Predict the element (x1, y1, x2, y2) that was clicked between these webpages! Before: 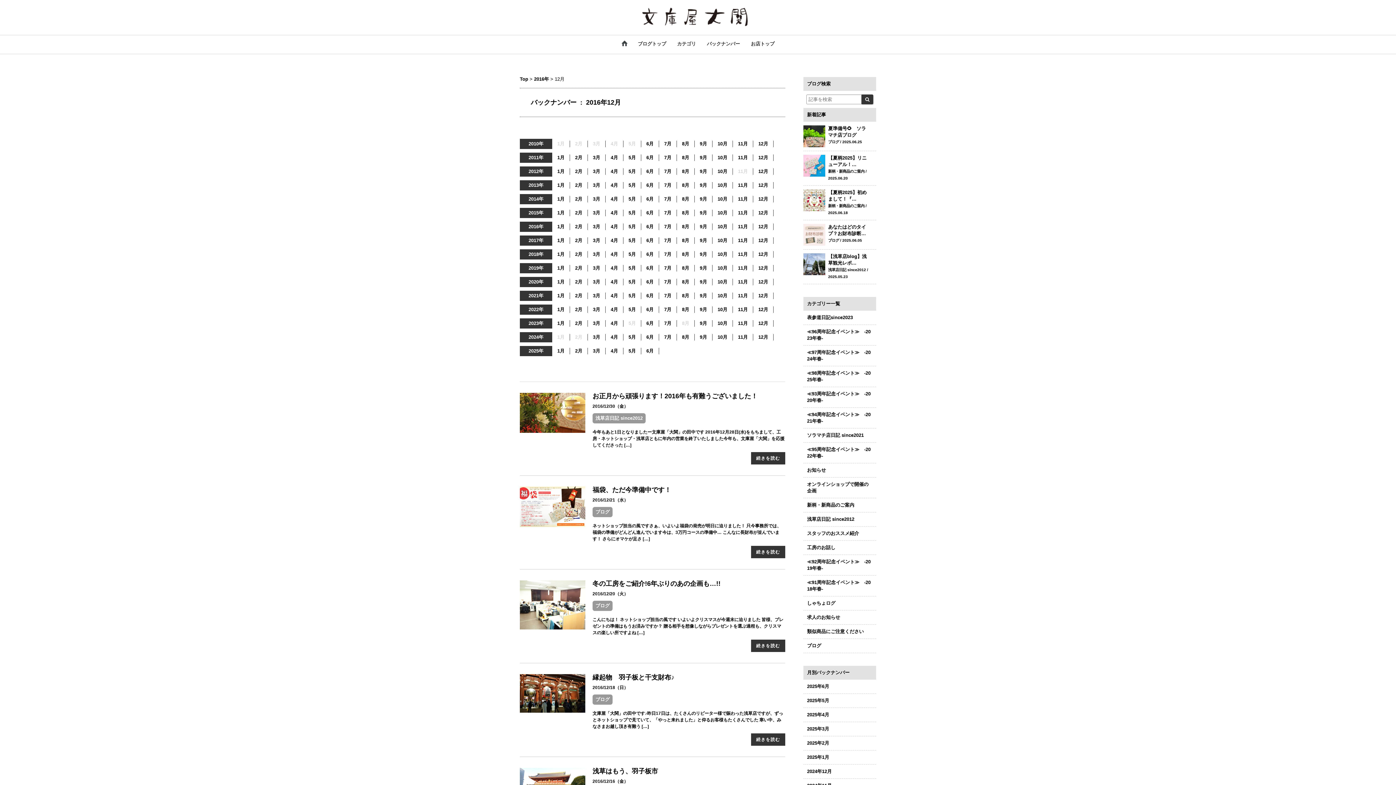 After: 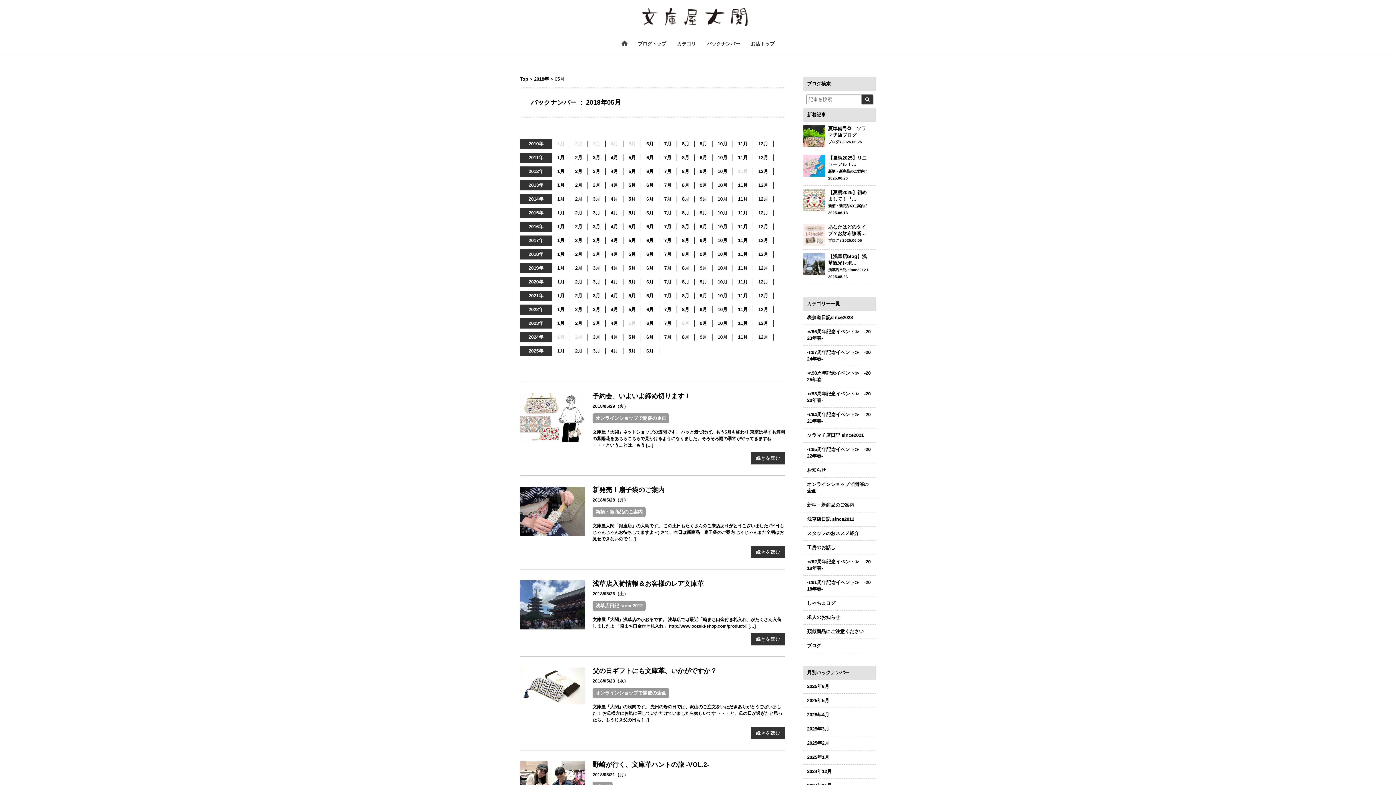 Action: bbox: (628, 251, 636, 257) label: 5月